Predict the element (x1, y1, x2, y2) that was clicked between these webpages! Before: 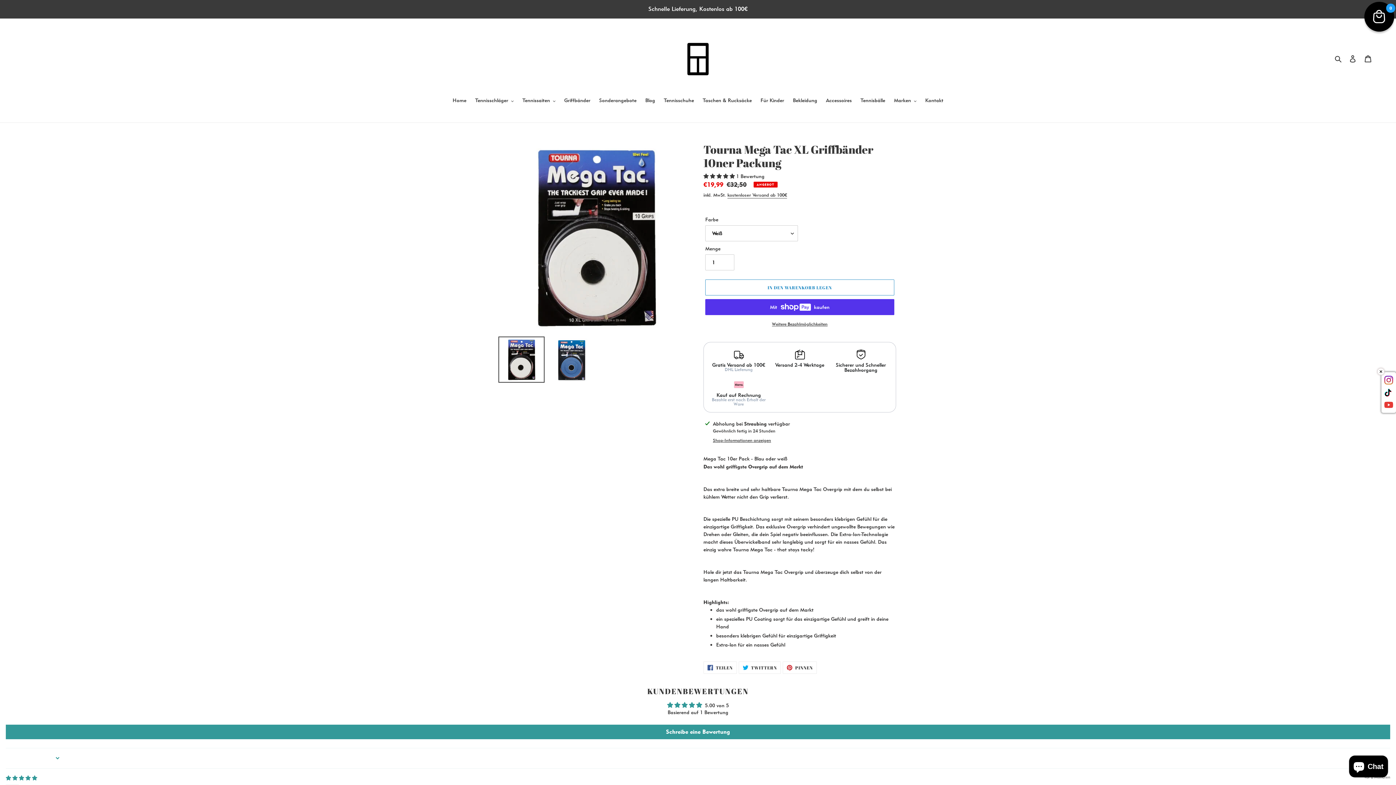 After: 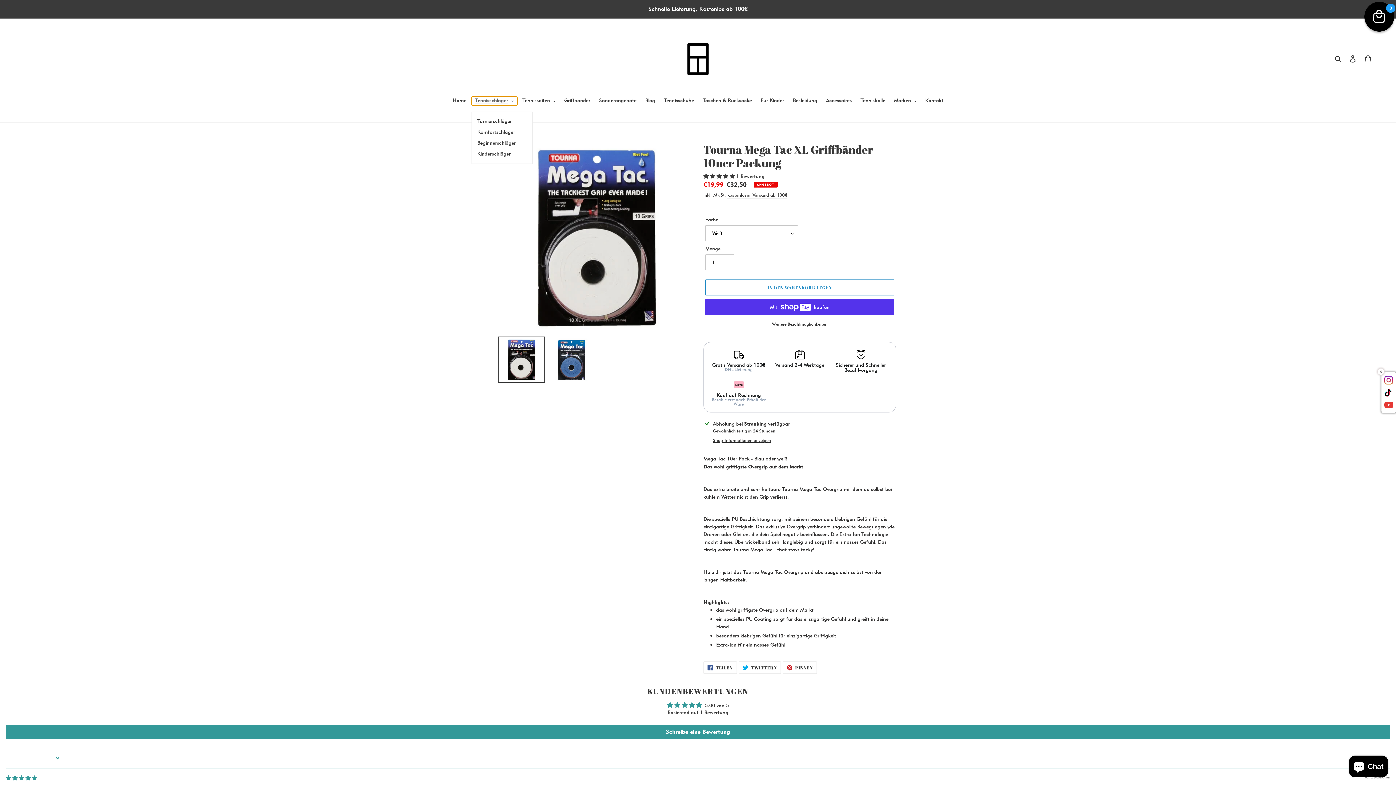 Action: label: Tennisschläger bbox: (471, 96, 517, 105)